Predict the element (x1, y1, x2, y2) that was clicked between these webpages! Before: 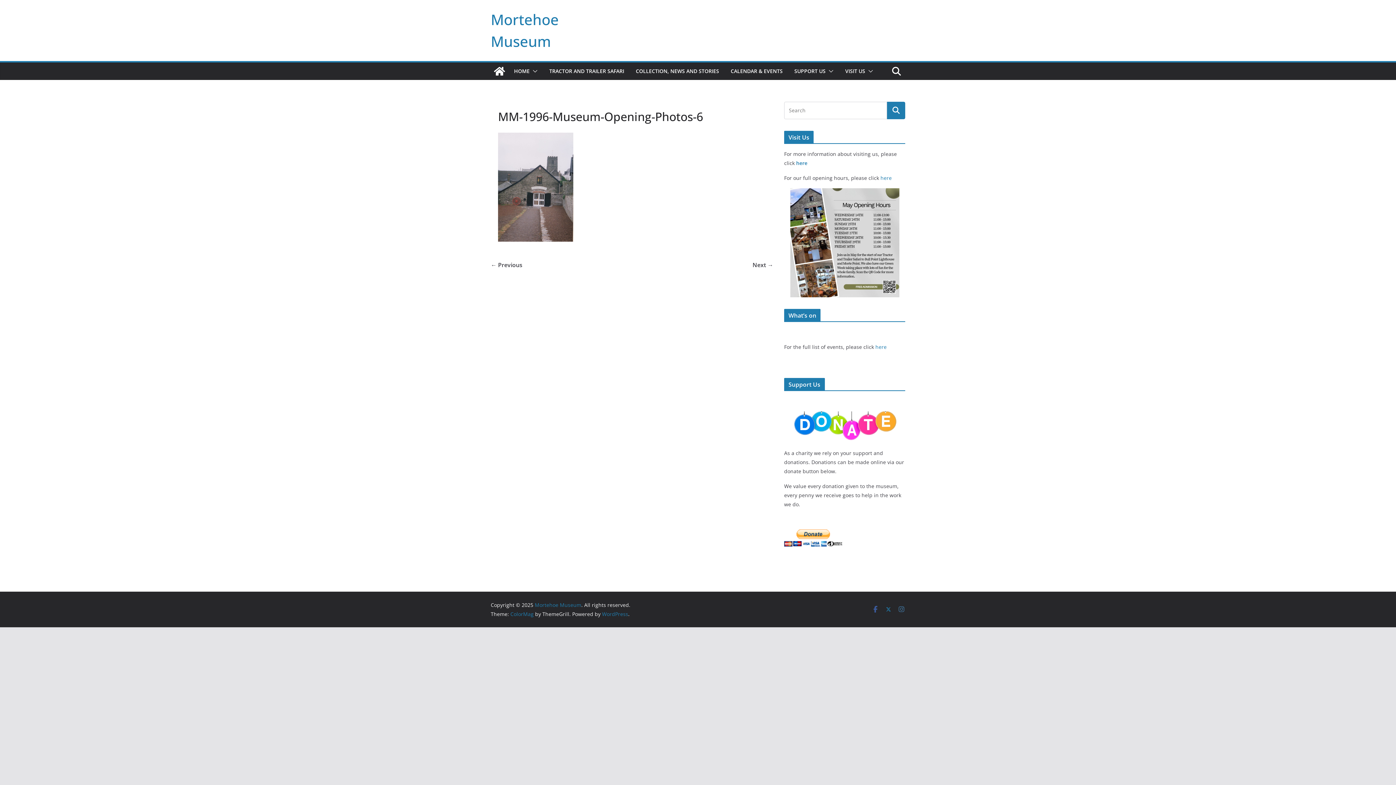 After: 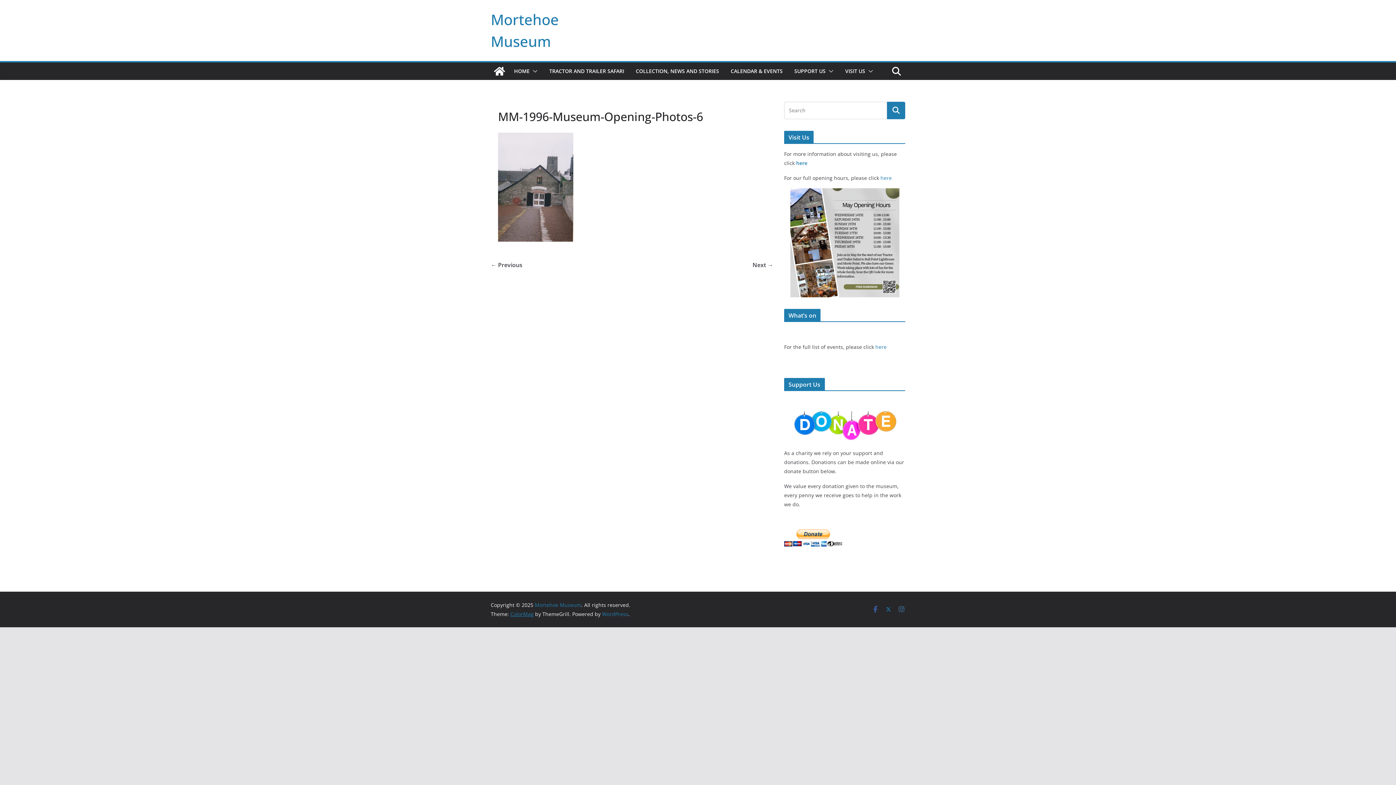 Action: bbox: (510, 610, 533, 617) label: ColorMag